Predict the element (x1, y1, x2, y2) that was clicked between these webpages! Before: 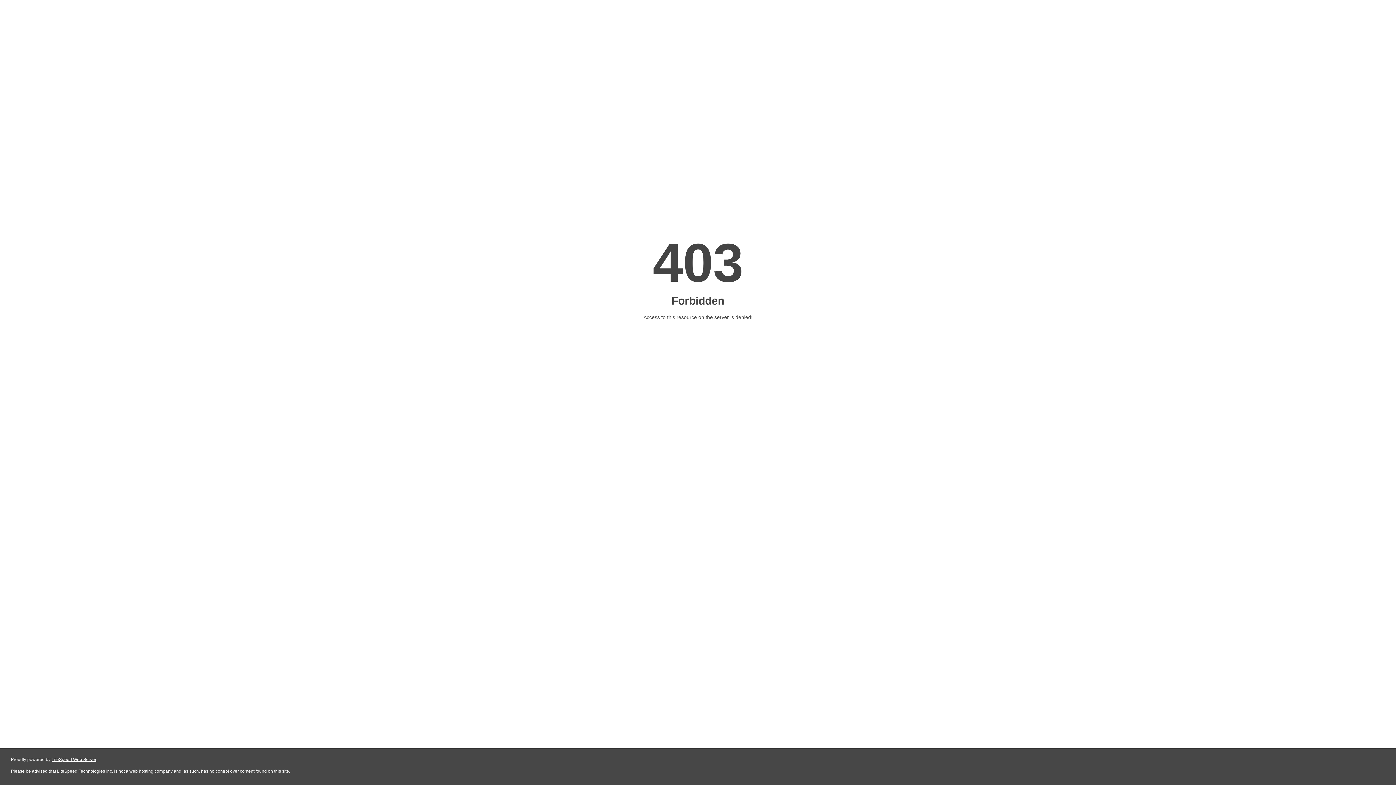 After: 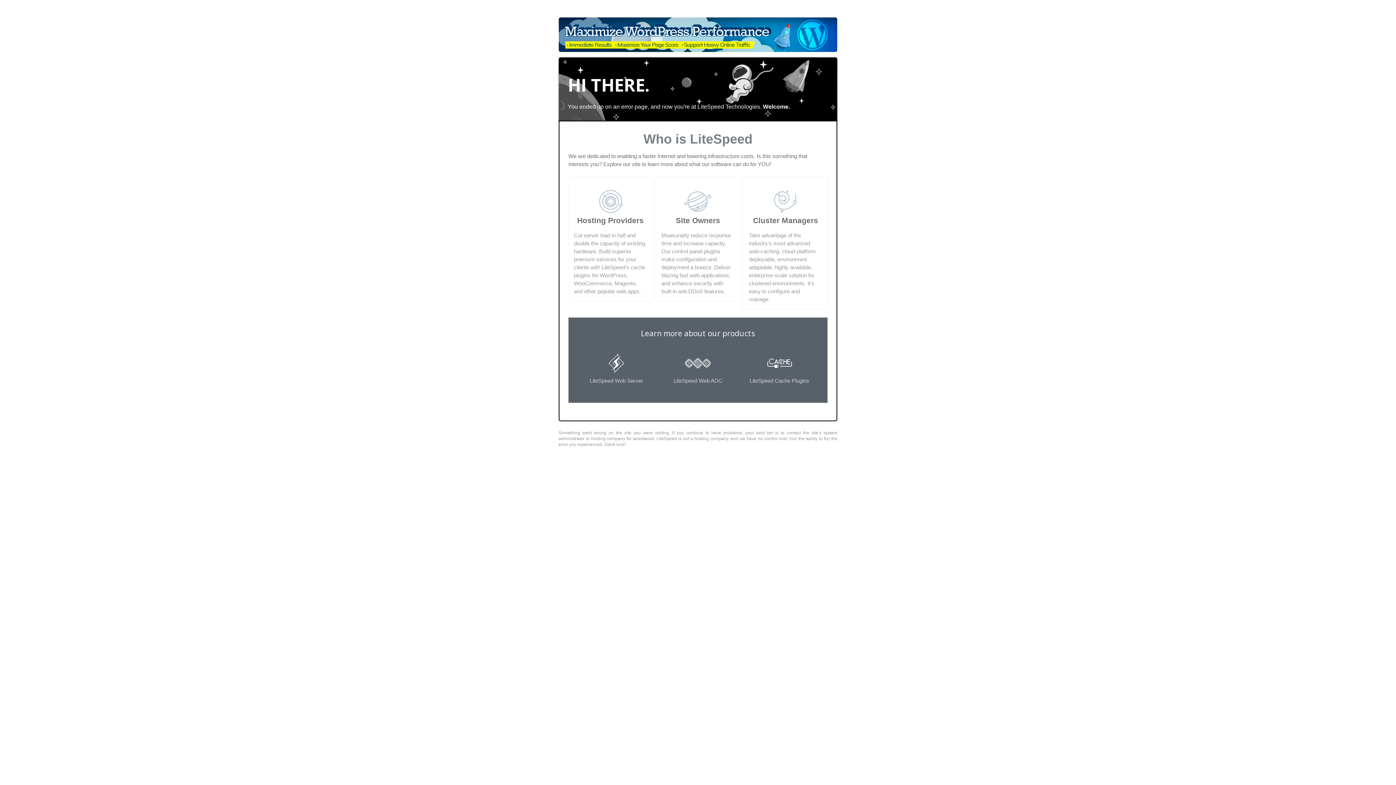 Action: bbox: (51, 757, 96, 762) label: LiteSpeed Web Server